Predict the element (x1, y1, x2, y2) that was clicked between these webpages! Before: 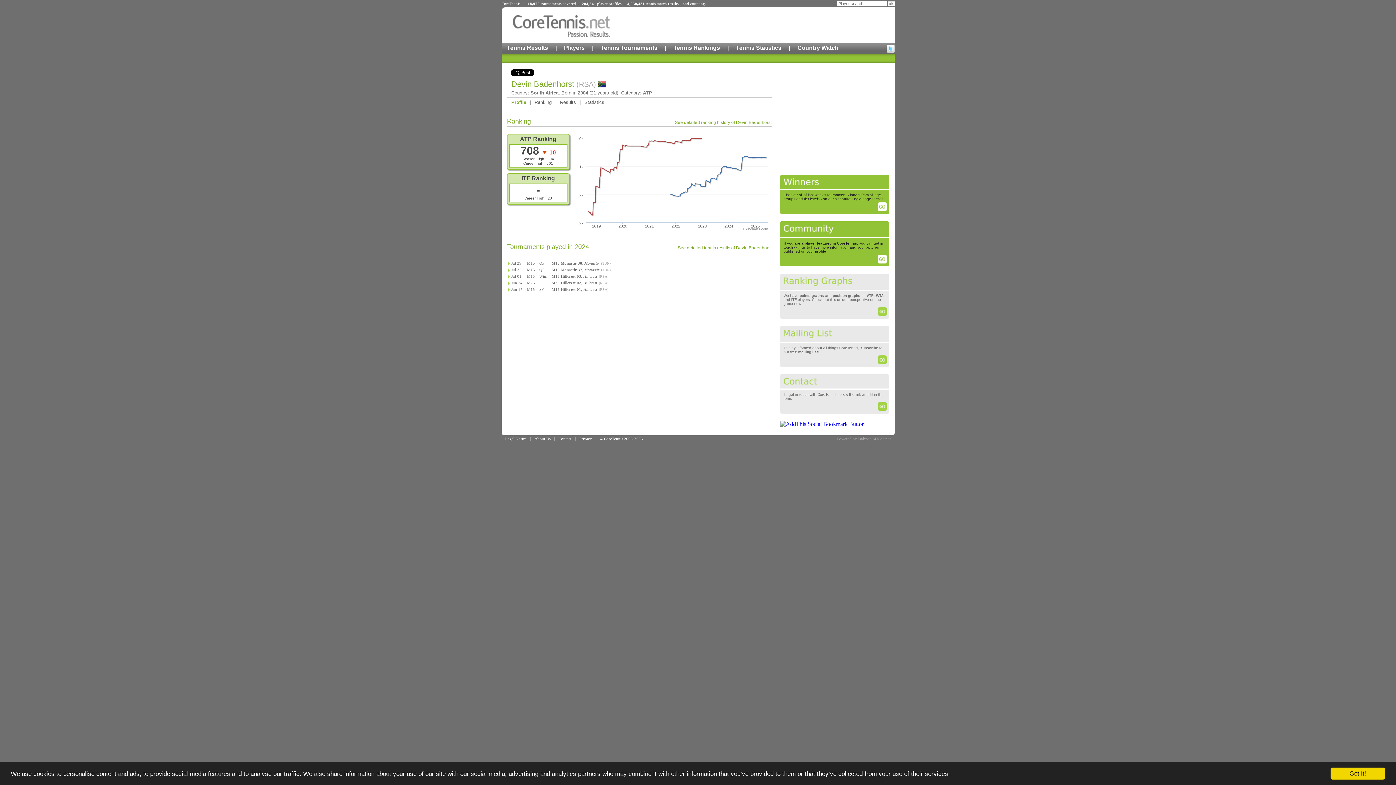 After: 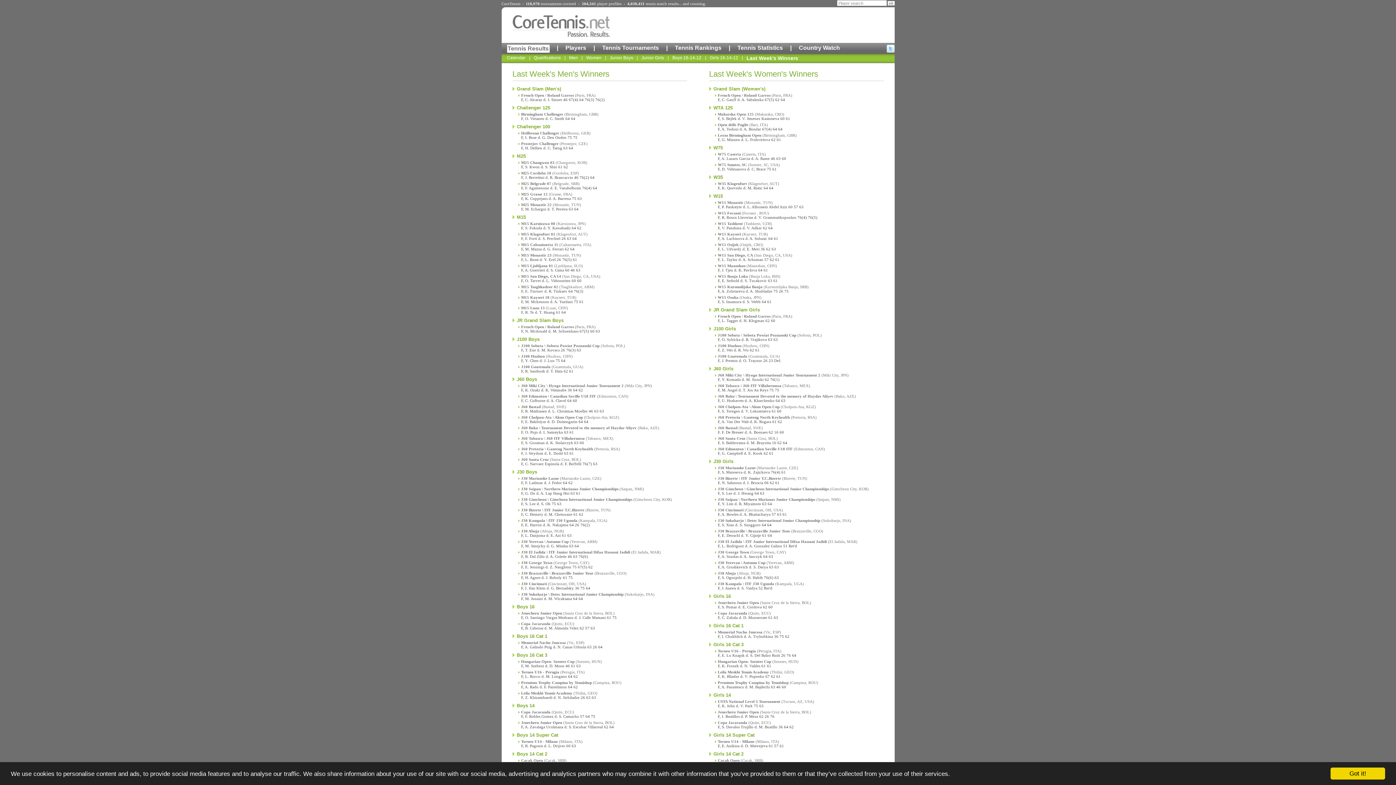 Action: bbox: (878, 206, 889, 212)